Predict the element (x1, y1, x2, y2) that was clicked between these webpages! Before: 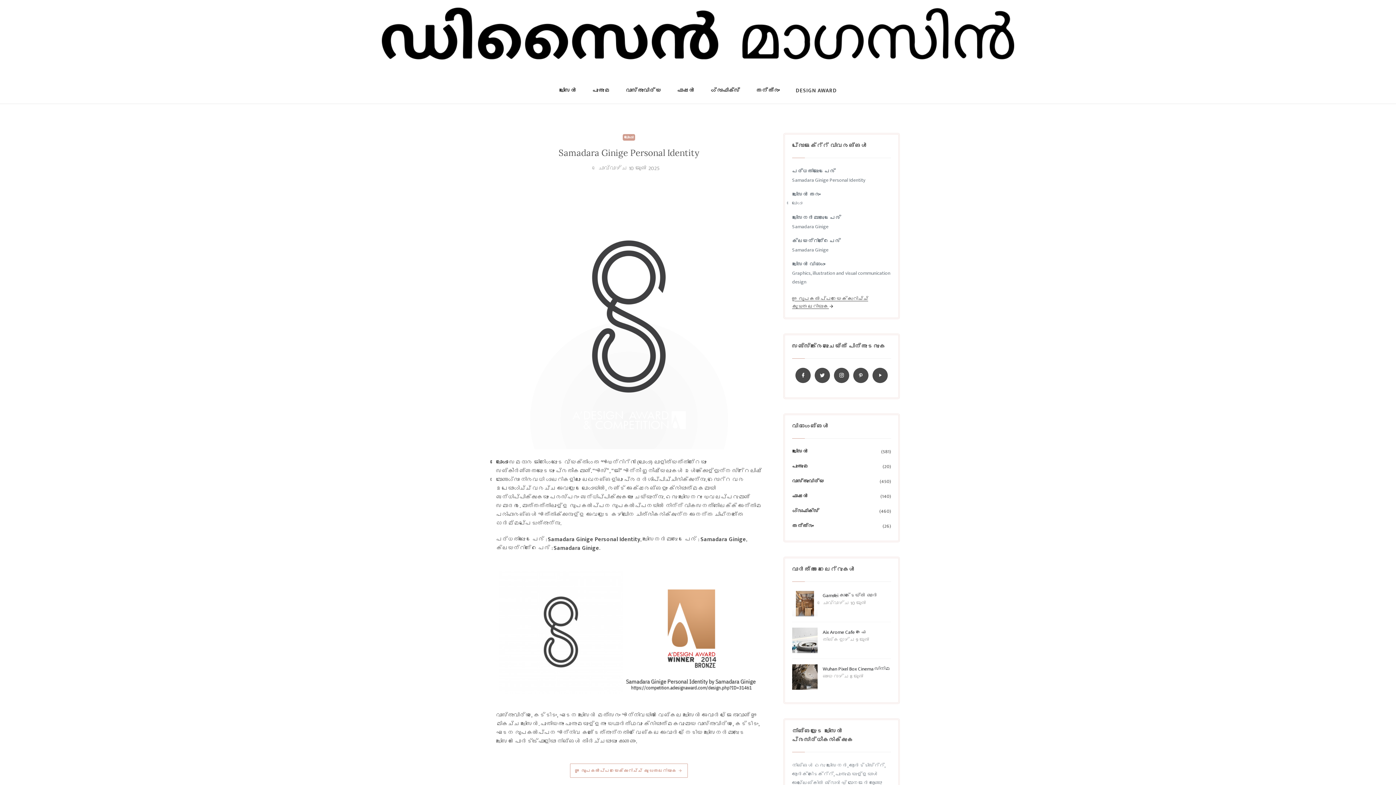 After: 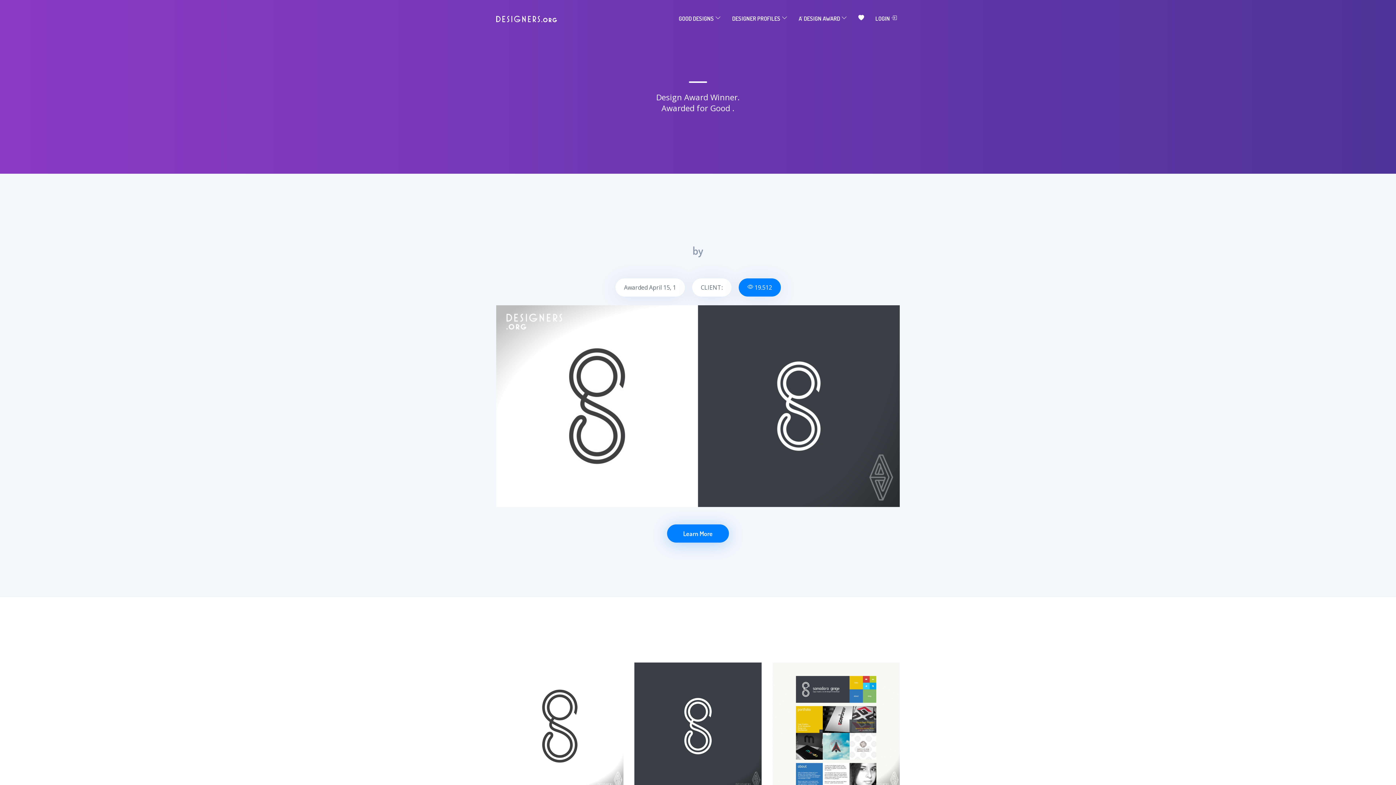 Action: bbox: (570, 764, 687, 778) label: ഈ രൂപകൽപ്പനയെക്കുറിച്ച് കൂടുതലറിയുക 